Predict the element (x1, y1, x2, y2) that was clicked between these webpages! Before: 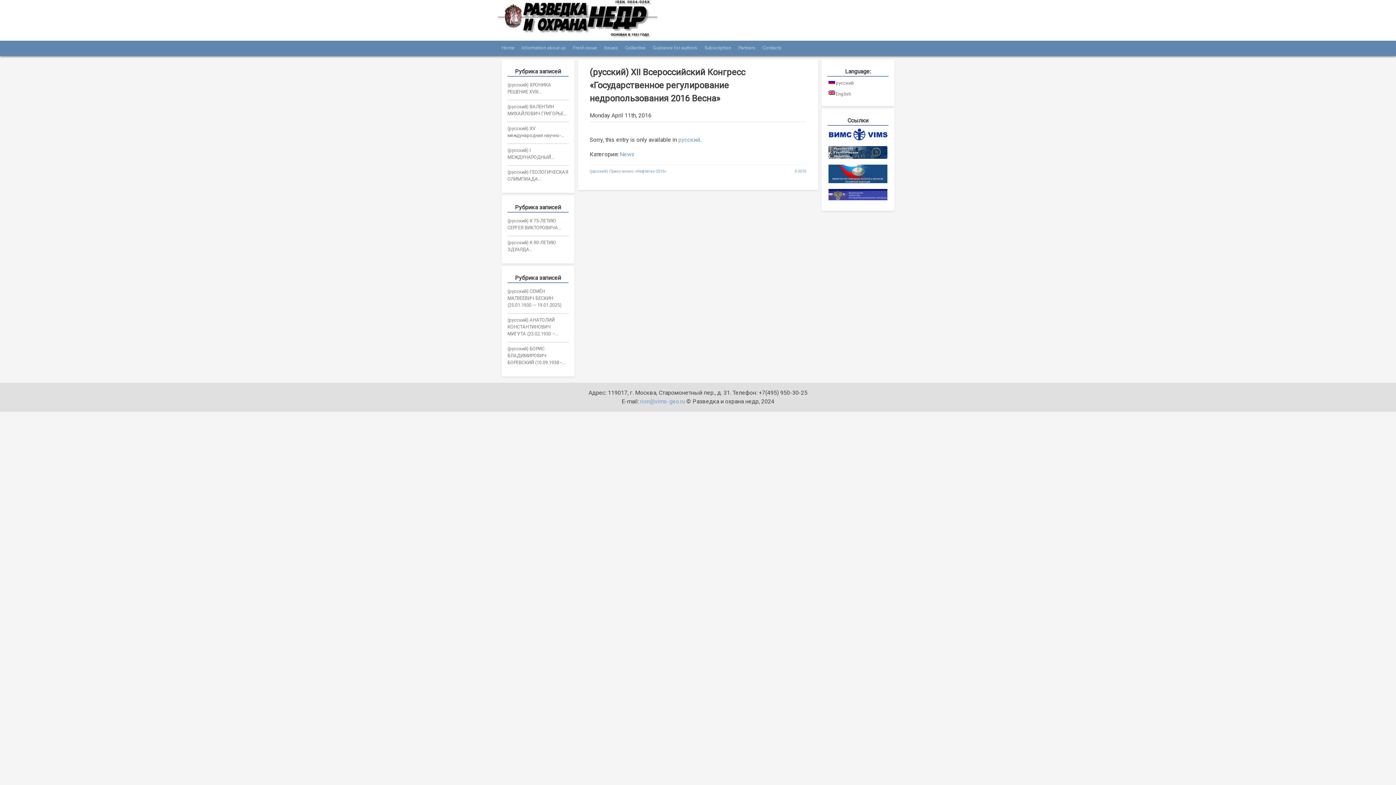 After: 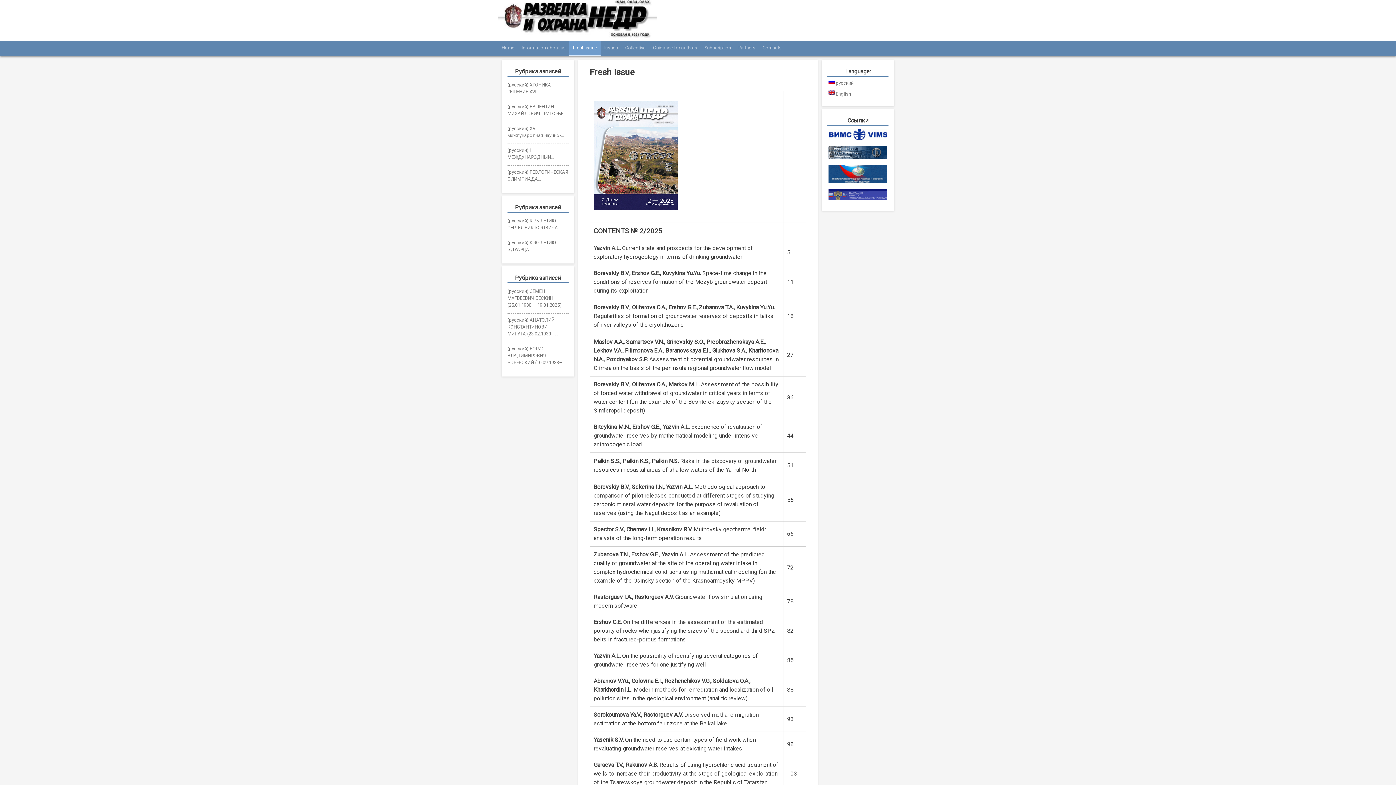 Action: bbox: (569, 40, 600, 56) label: Fresh issue